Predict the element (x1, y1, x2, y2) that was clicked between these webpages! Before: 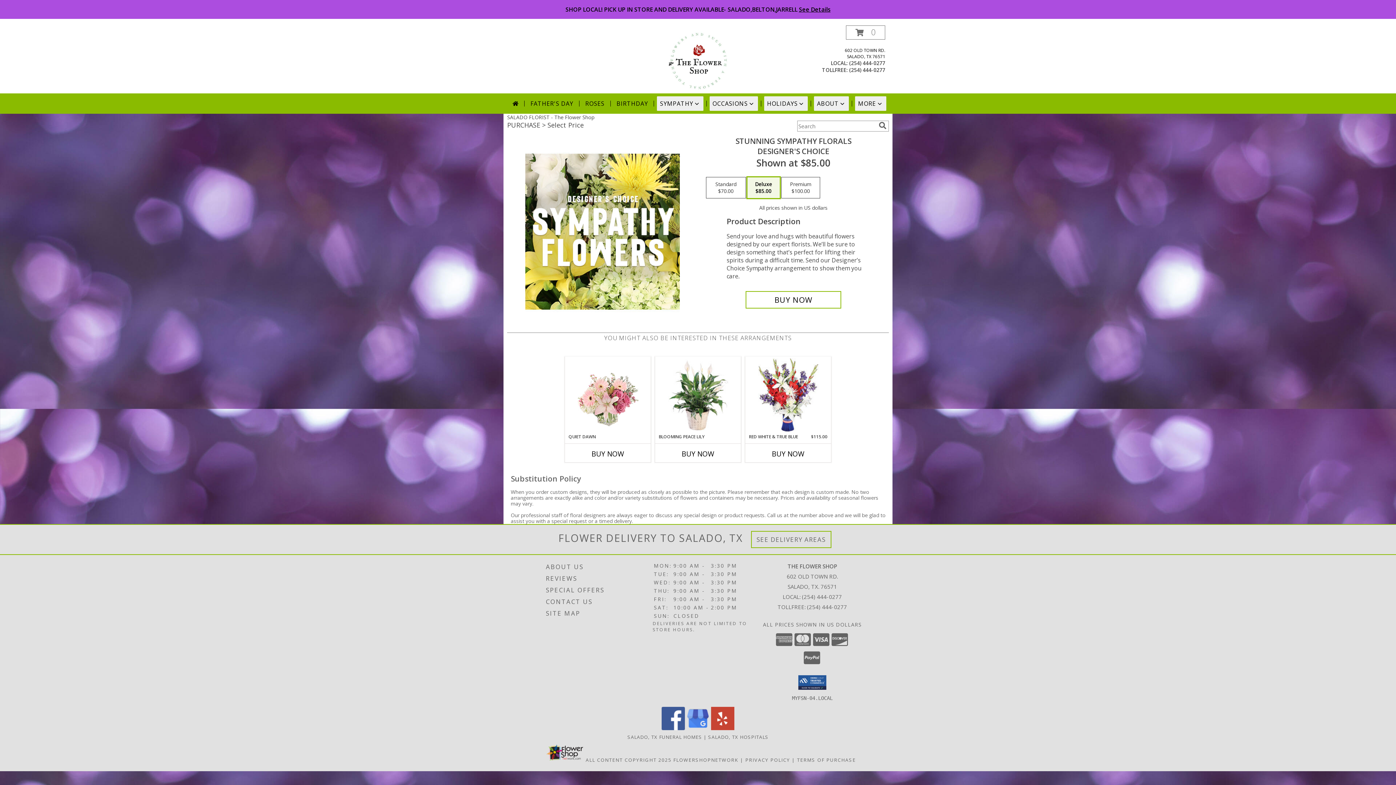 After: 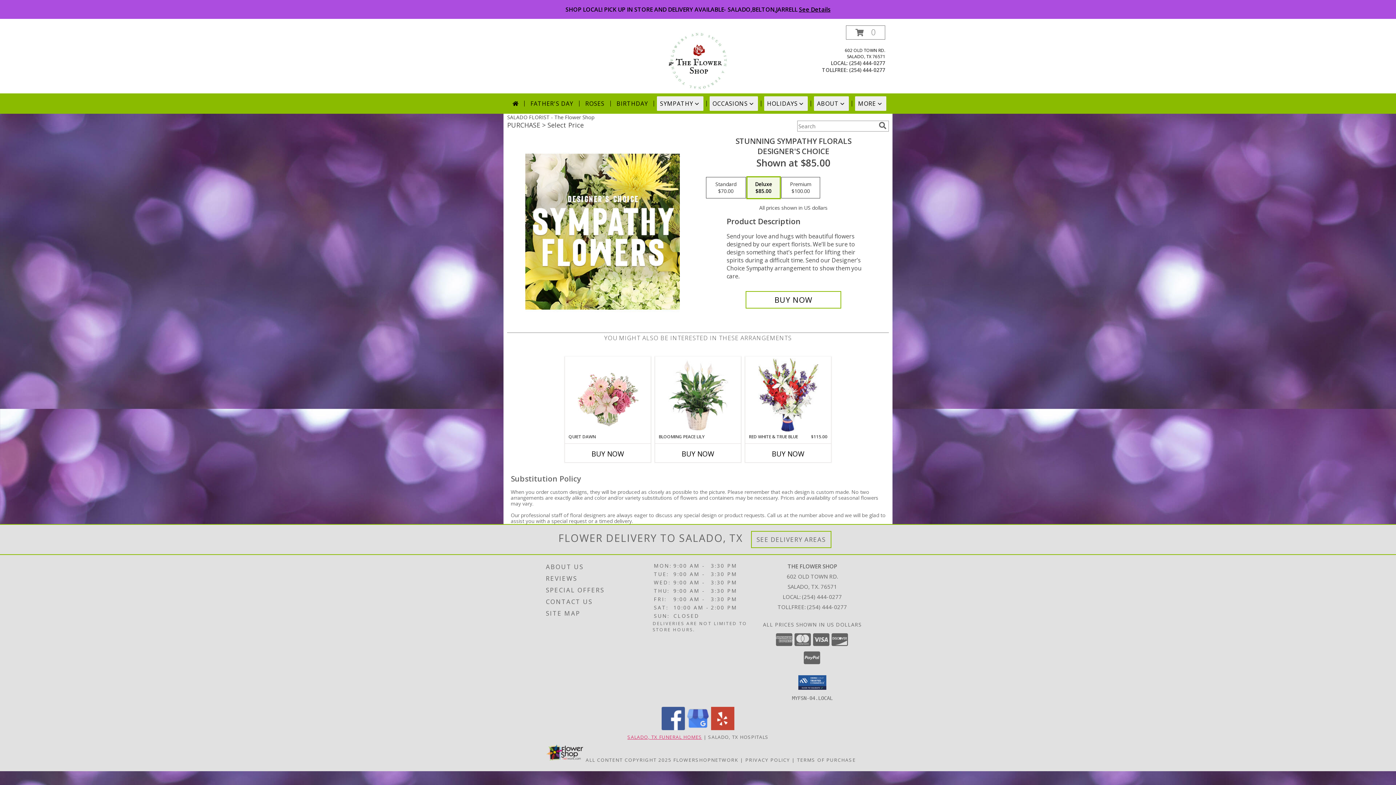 Action: label: Salado, TX Funeral Homes (opens in new window) bbox: (627, 734, 702, 740)